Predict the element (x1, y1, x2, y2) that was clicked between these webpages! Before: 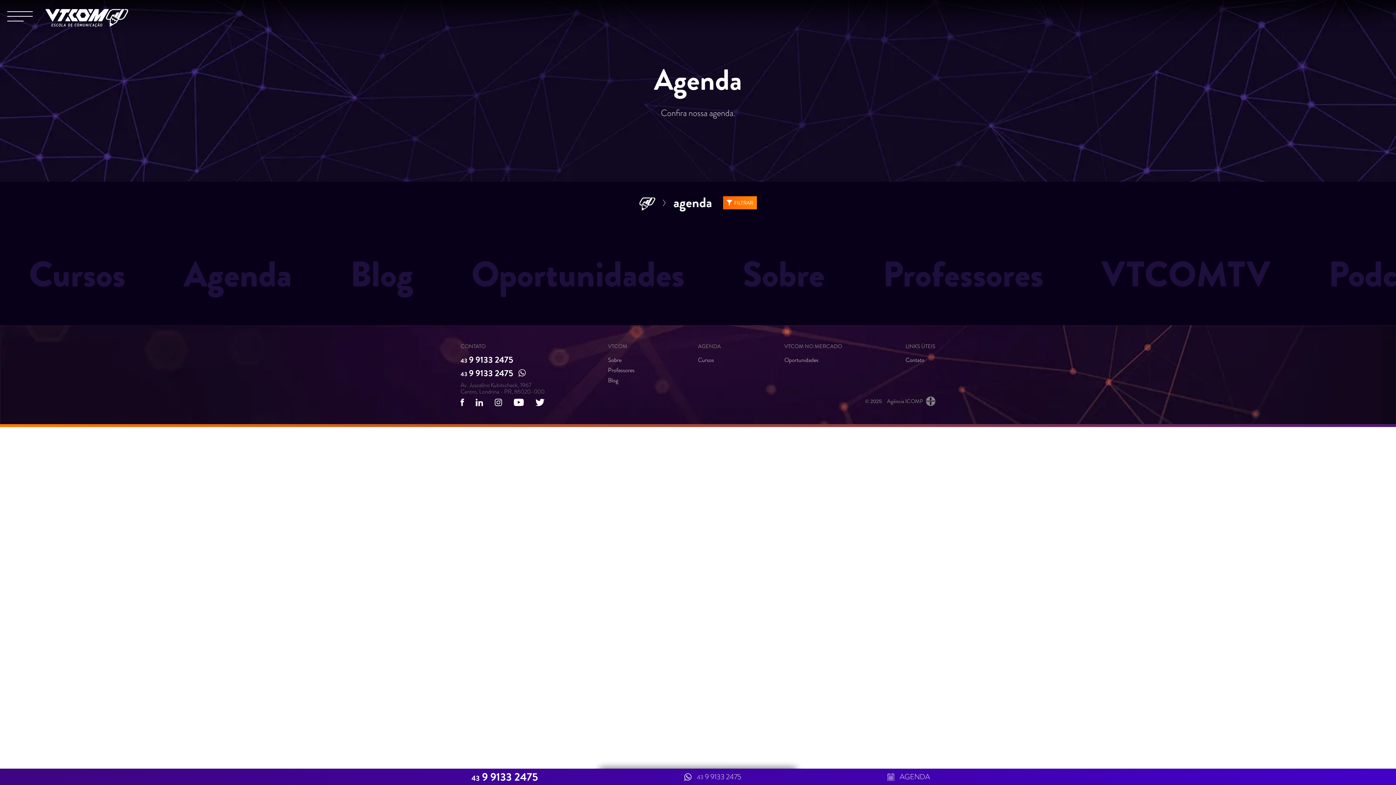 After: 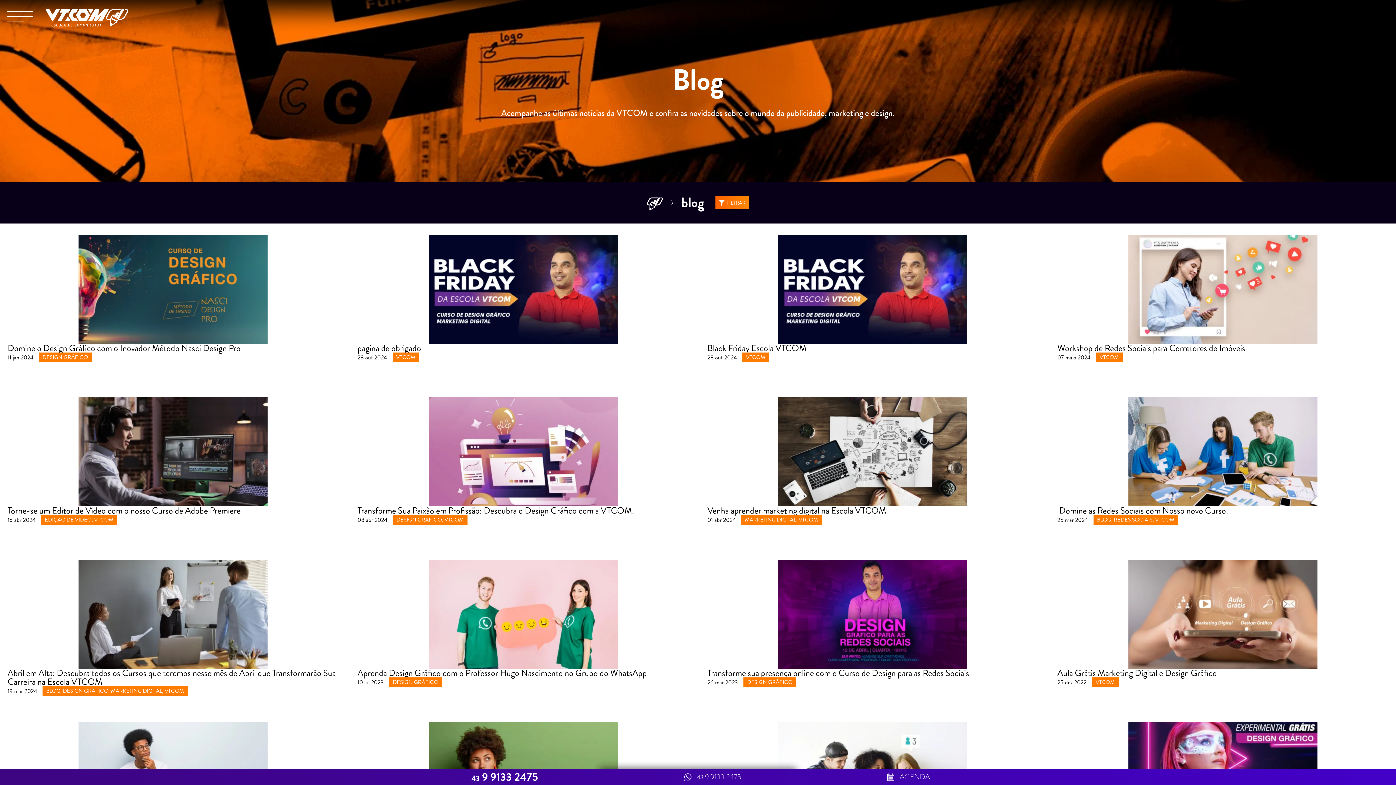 Action: label: Blog bbox: (321, 223, 442, 325)